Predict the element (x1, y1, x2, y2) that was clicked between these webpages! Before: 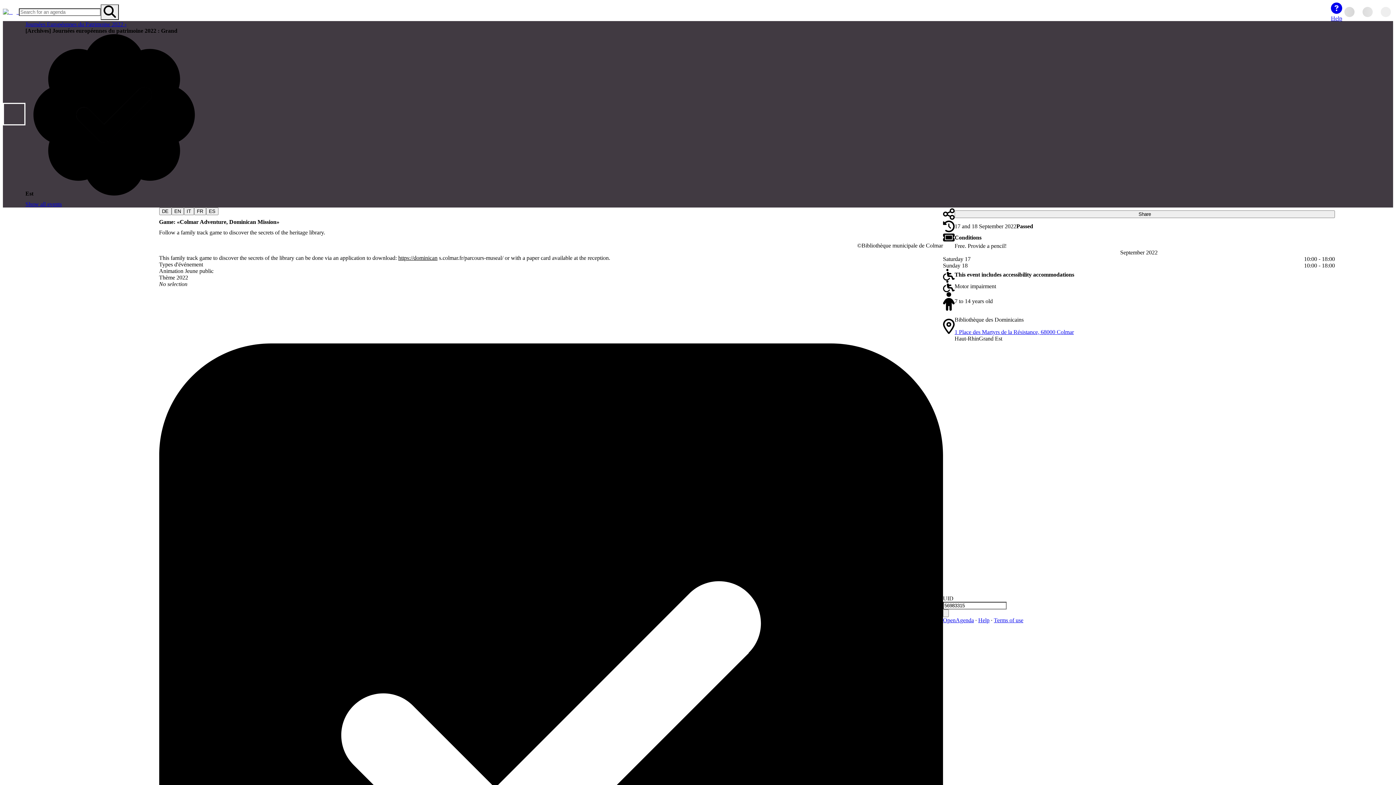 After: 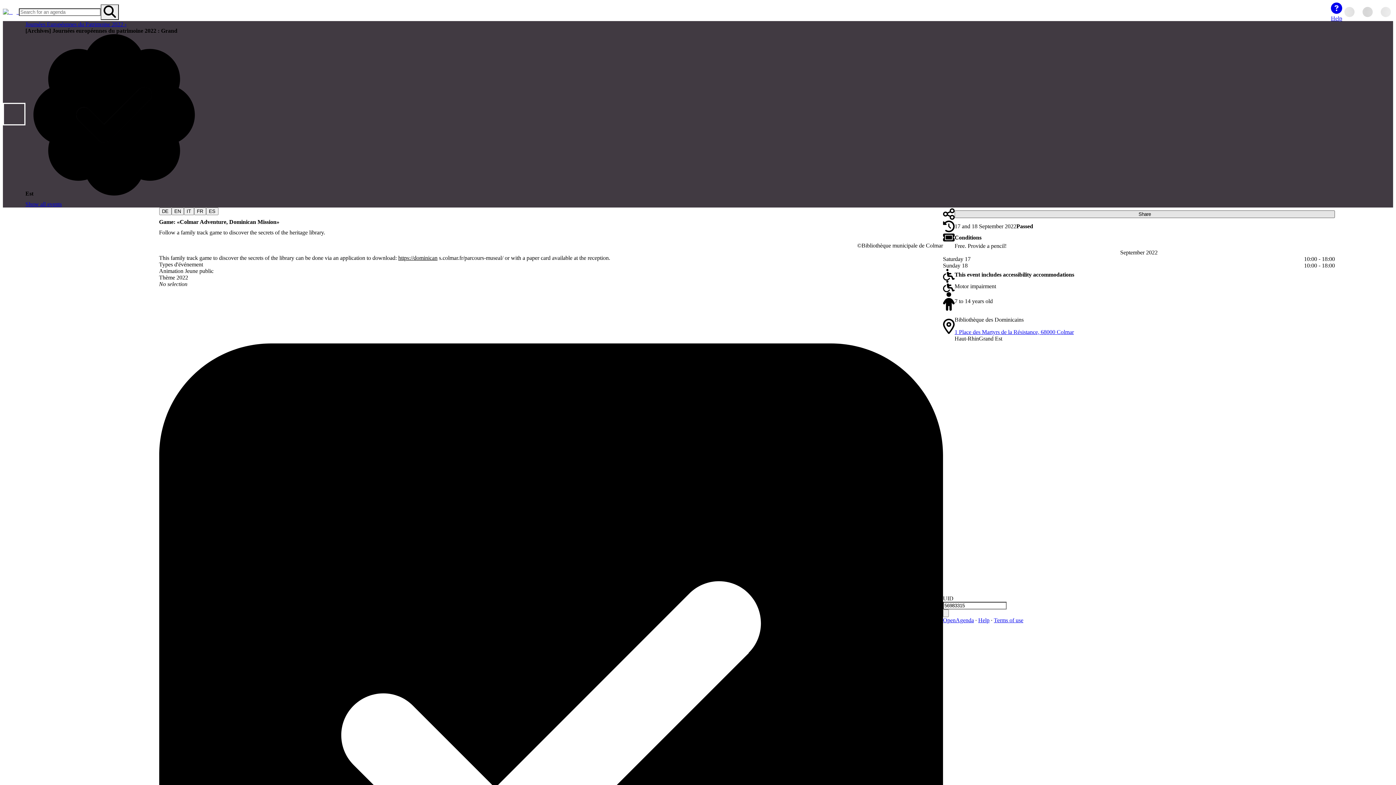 Action: label: Share bbox: (954, 210, 1335, 218)